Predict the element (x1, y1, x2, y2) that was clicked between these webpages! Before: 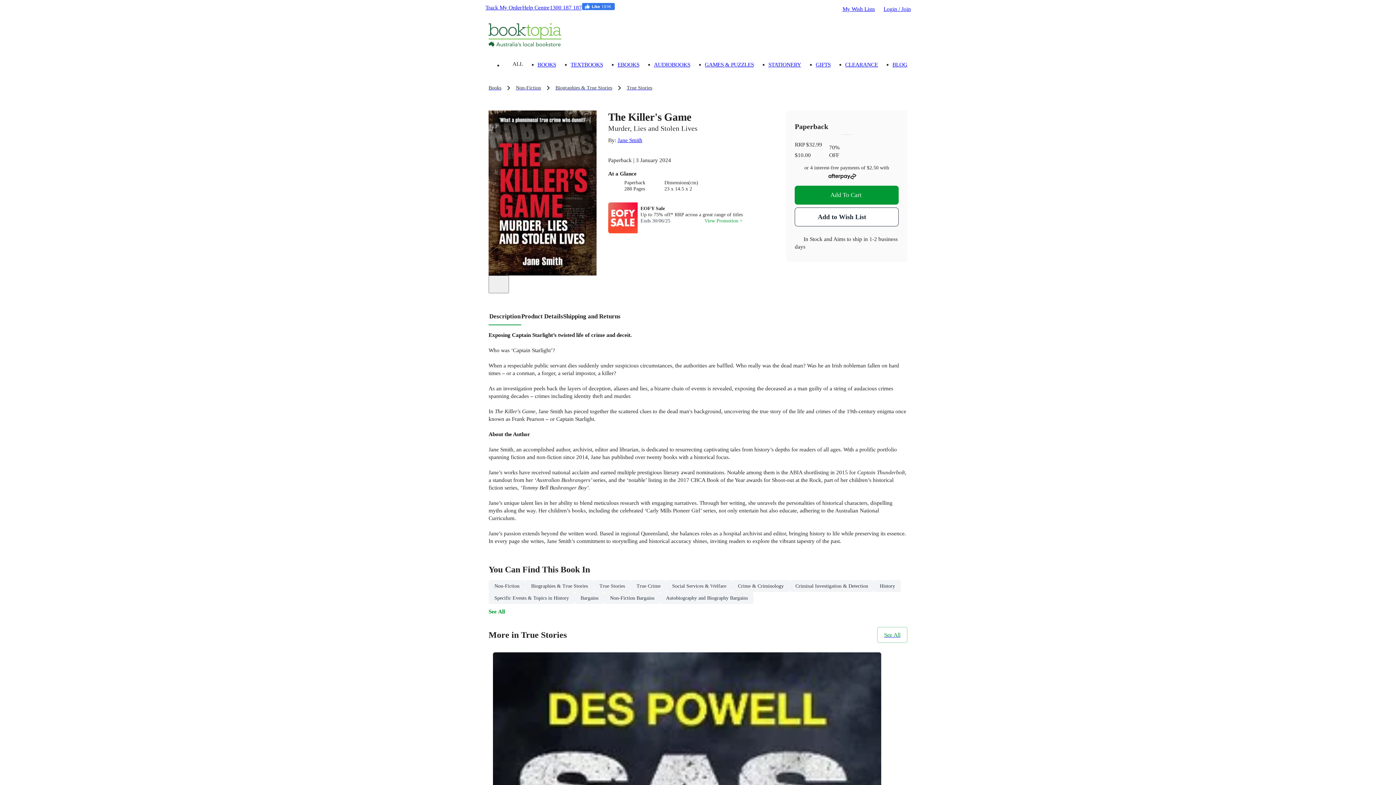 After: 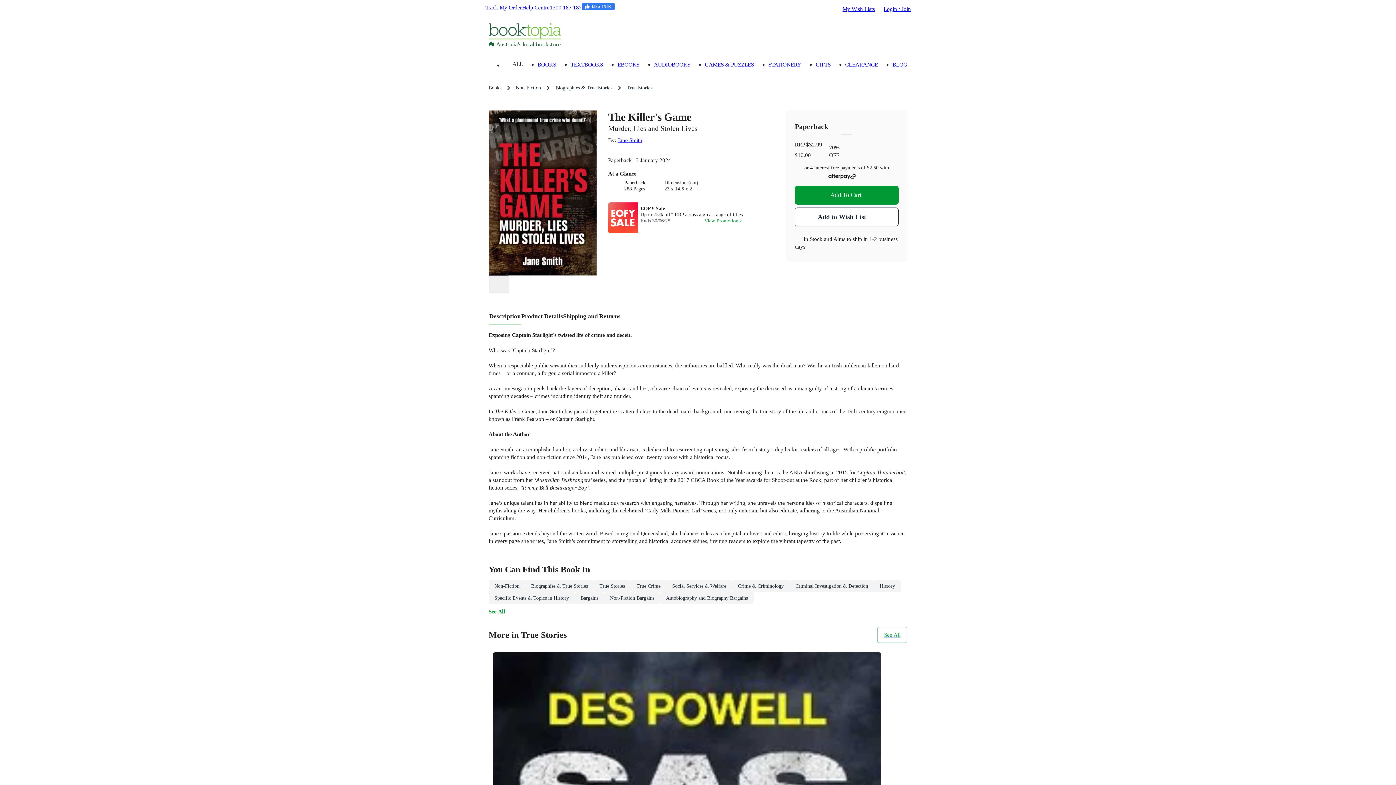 Action: bbox: (827, 172, 866, 180)